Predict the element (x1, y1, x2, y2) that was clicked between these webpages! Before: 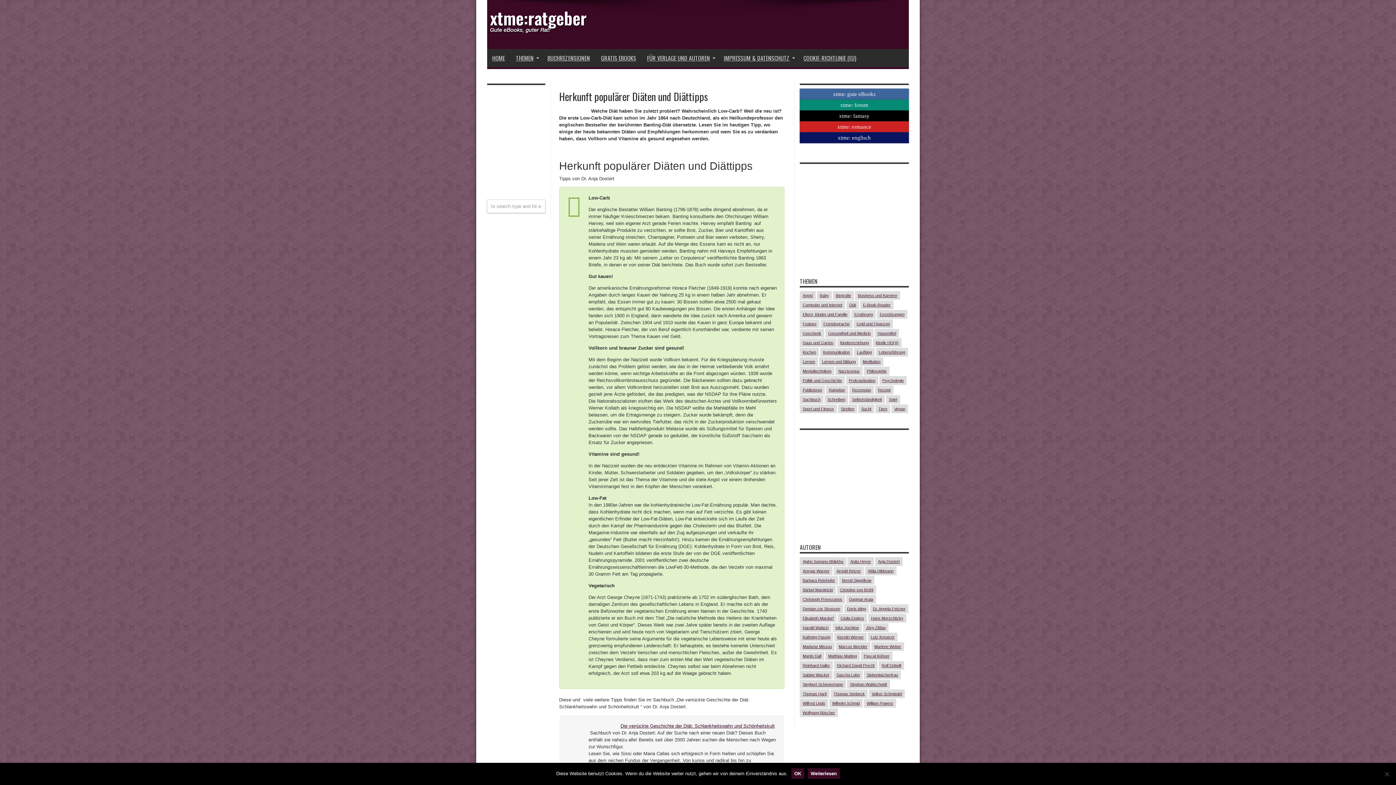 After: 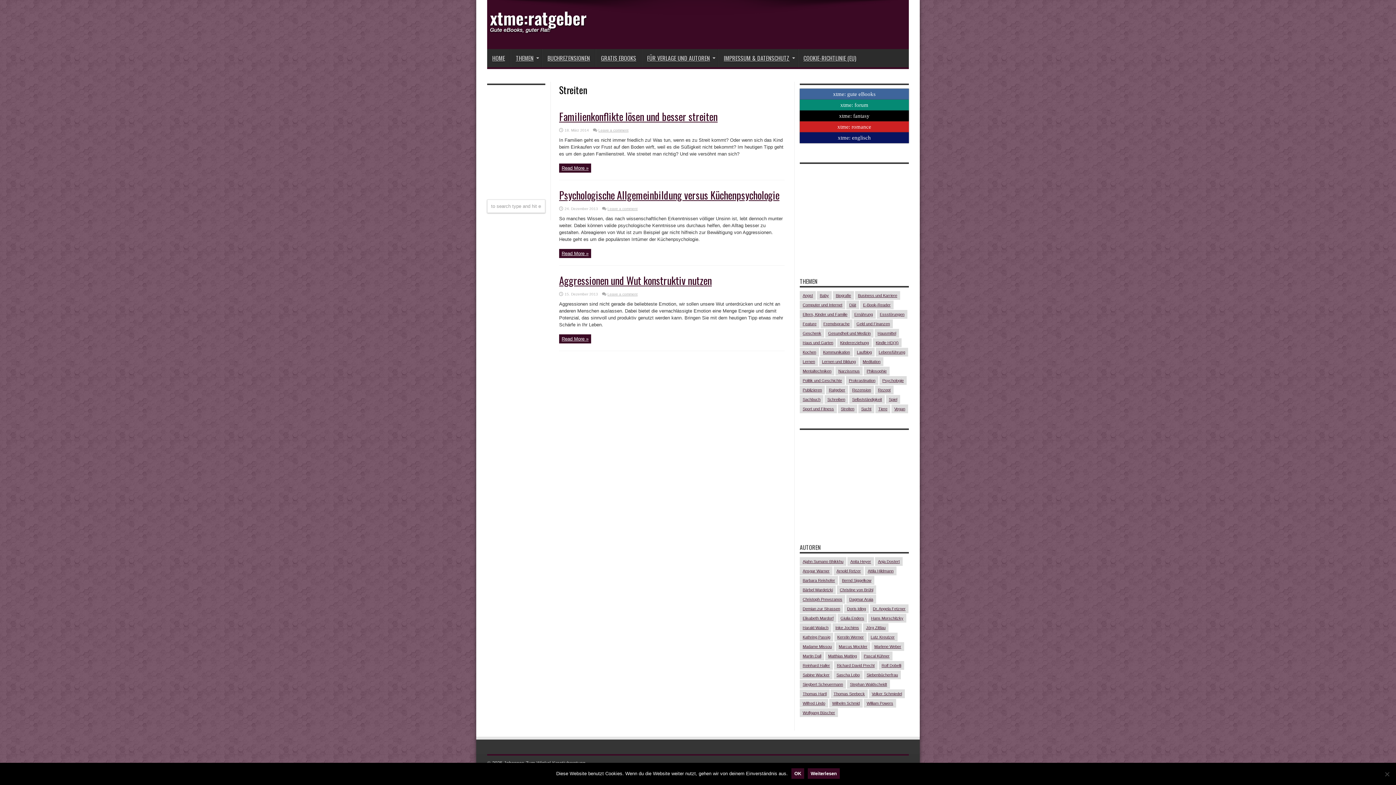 Action: label: Streiten (3 Einträge) bbox: (838, 404, 857, 413)